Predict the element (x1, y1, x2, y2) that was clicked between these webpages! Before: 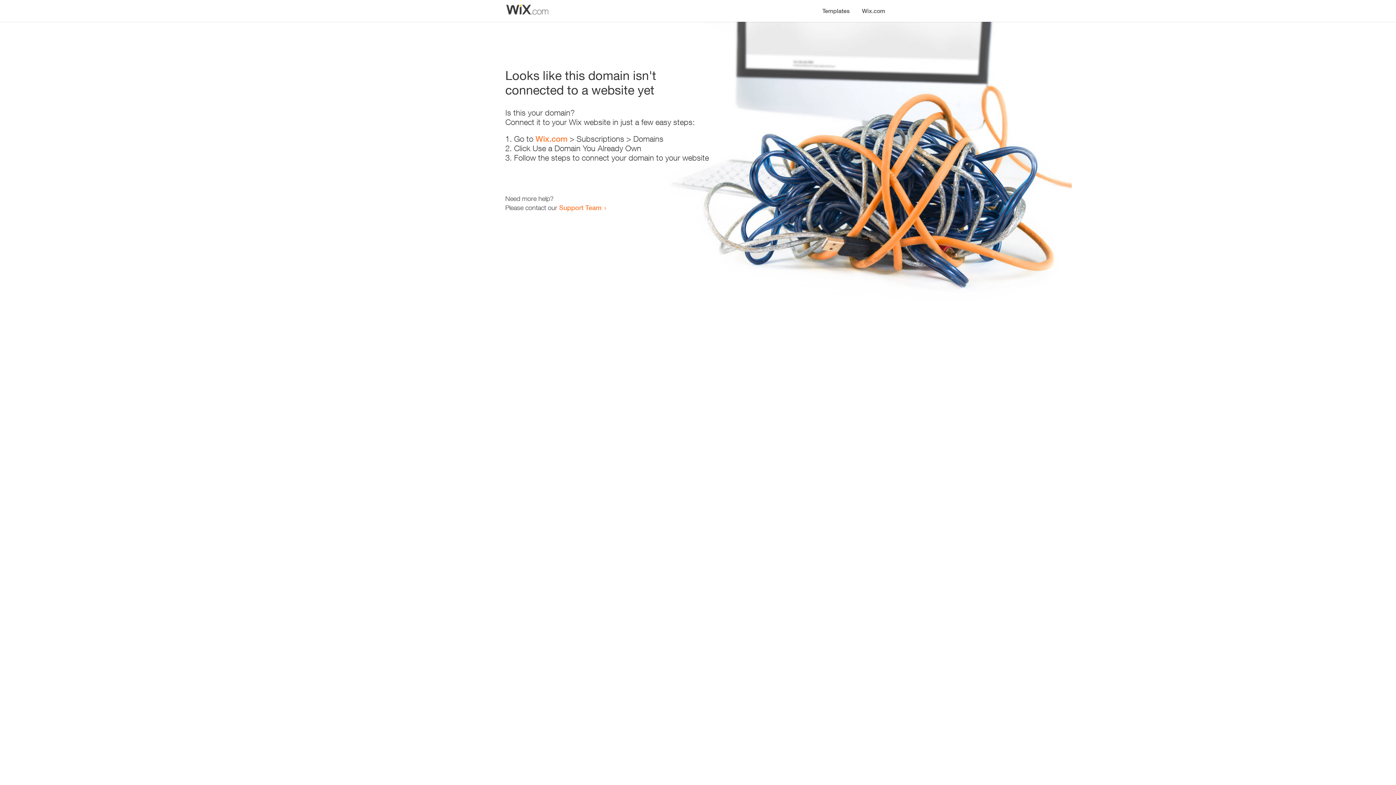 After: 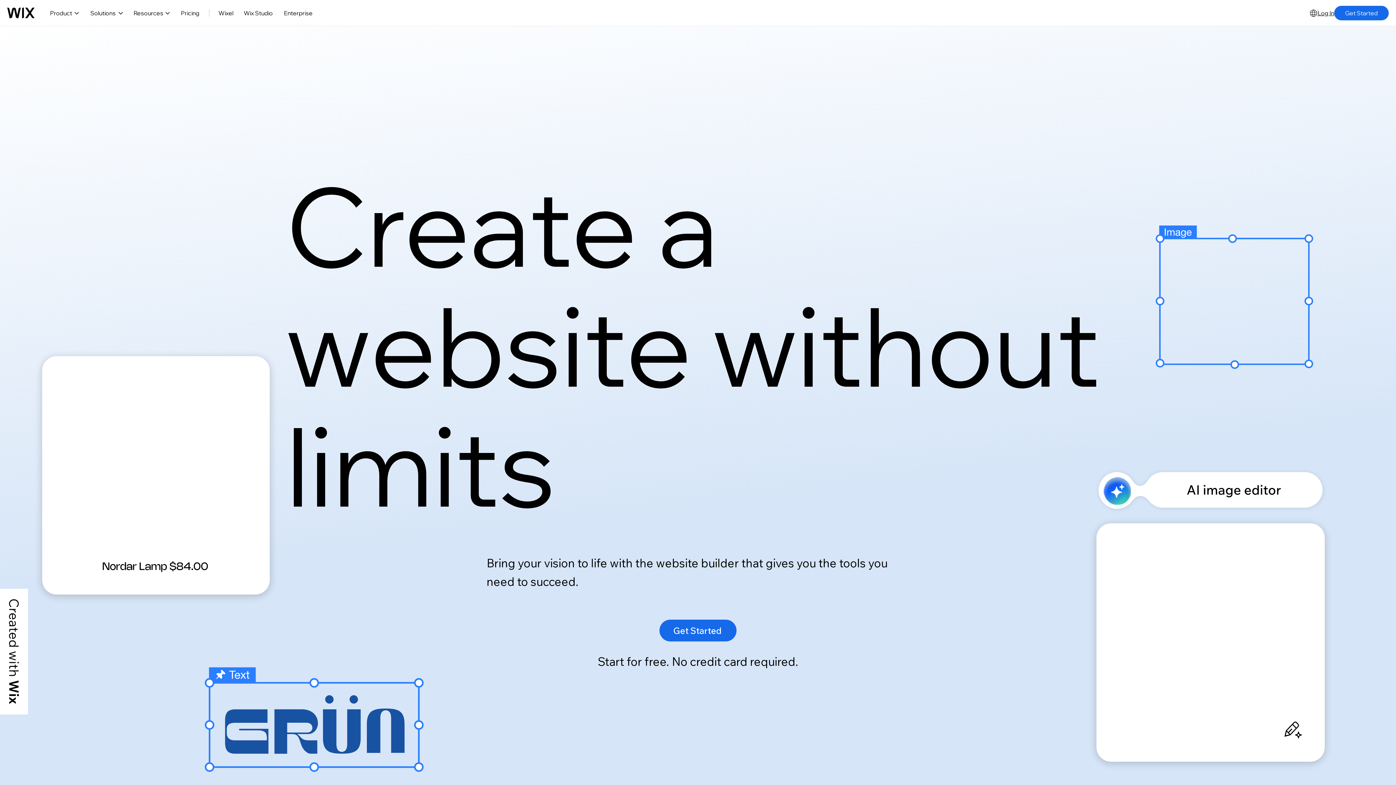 Action: bbox: (535, 134, 567, 143) label: Wix.com